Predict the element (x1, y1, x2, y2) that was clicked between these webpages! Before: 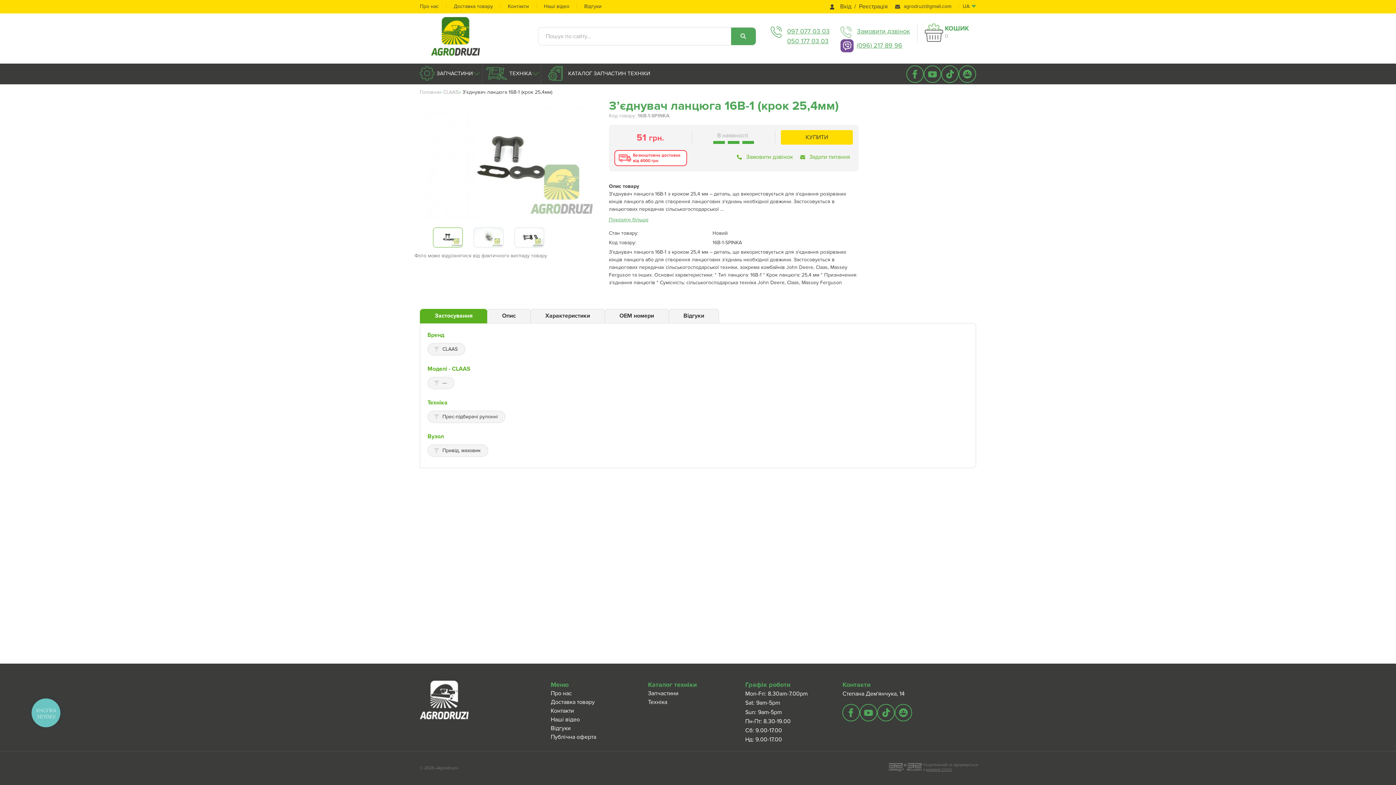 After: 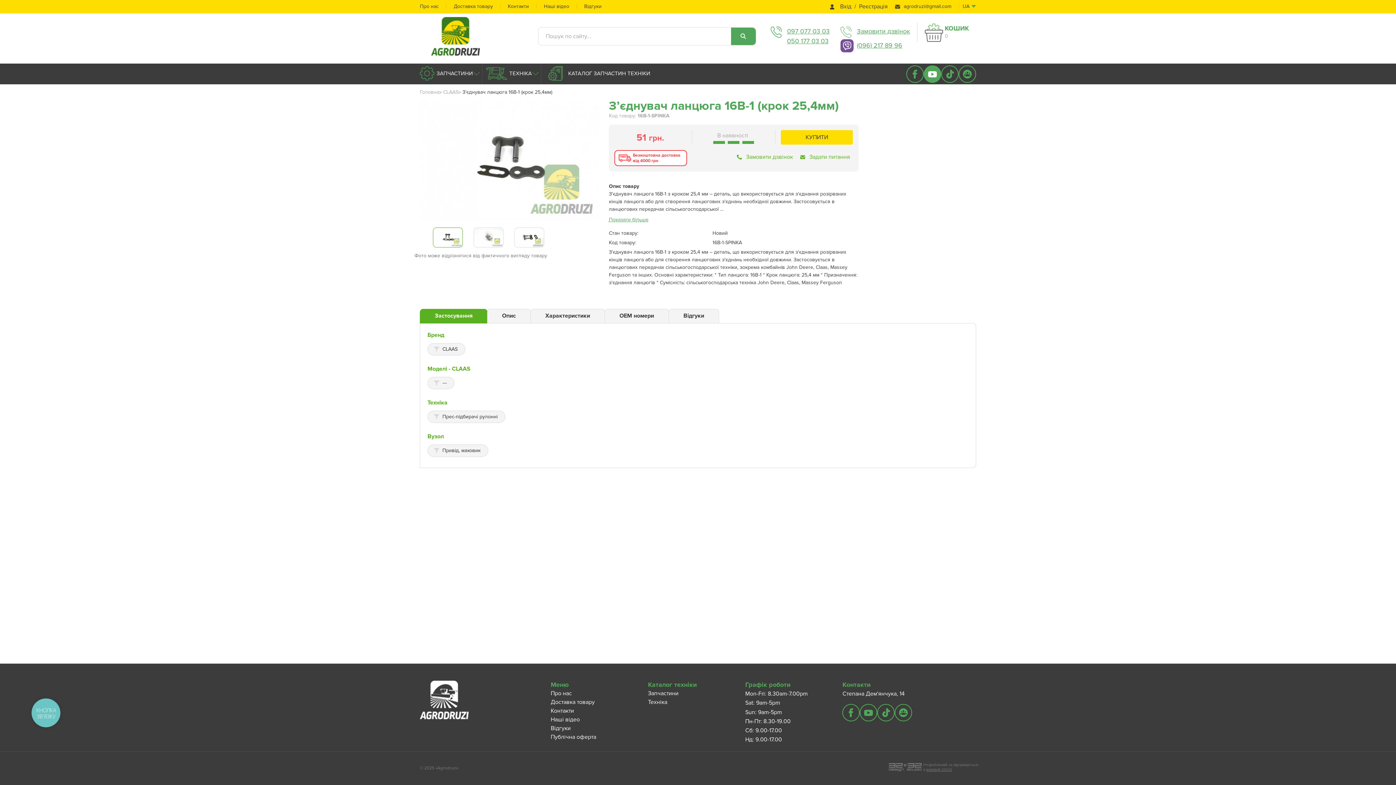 Action: bbox: (924, 65, 941, 82)